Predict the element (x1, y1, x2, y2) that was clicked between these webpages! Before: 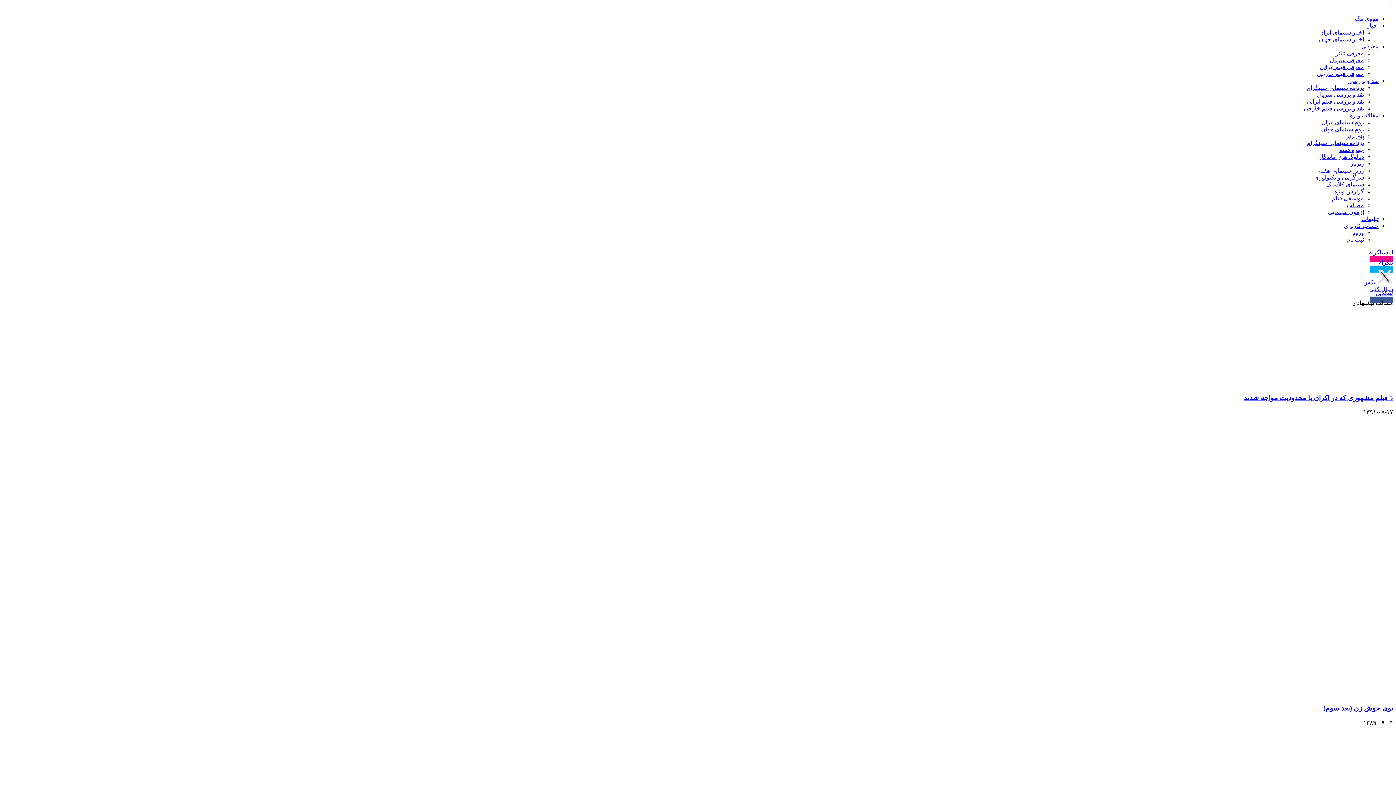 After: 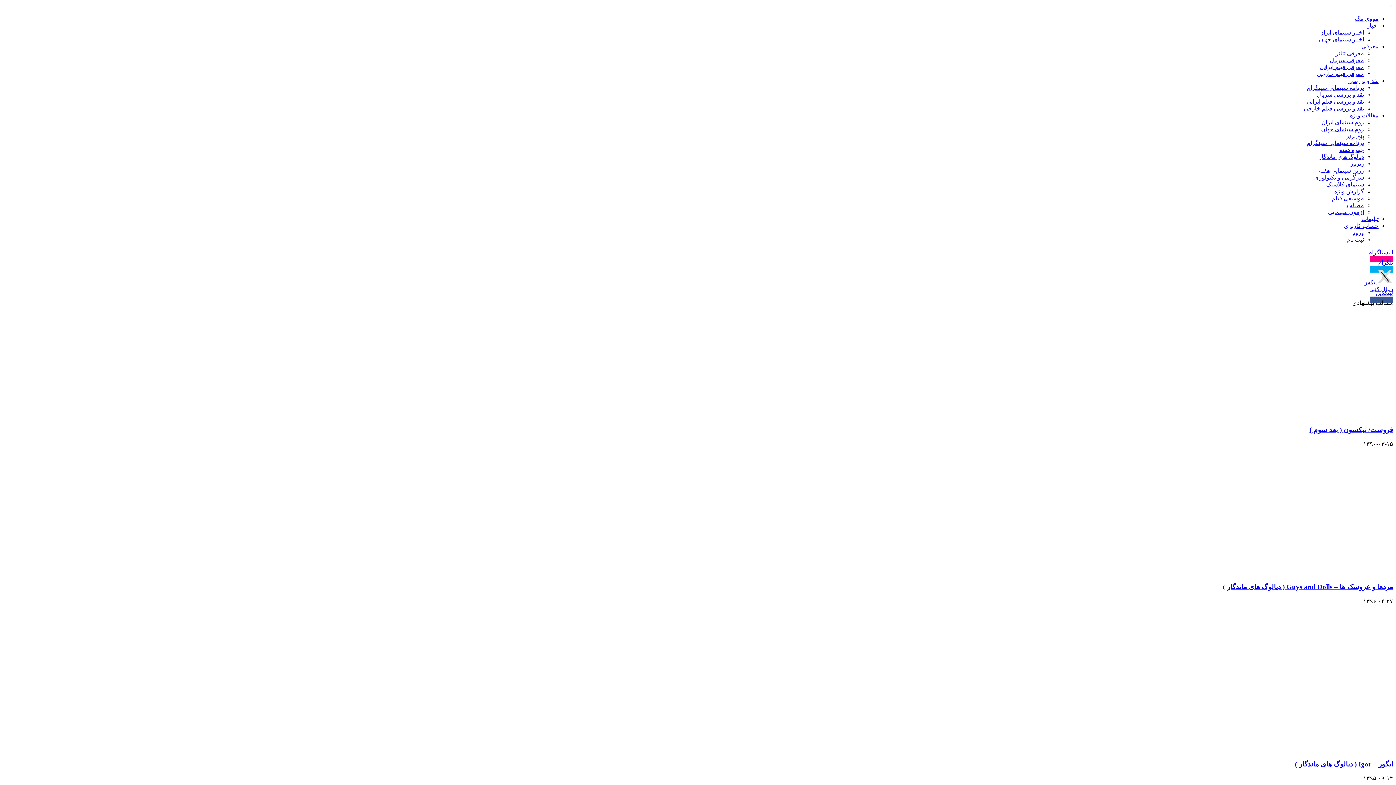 Action: label: نقد و بررسی فیلم ایرانی bbox: (1306, 98, 1364, 104)